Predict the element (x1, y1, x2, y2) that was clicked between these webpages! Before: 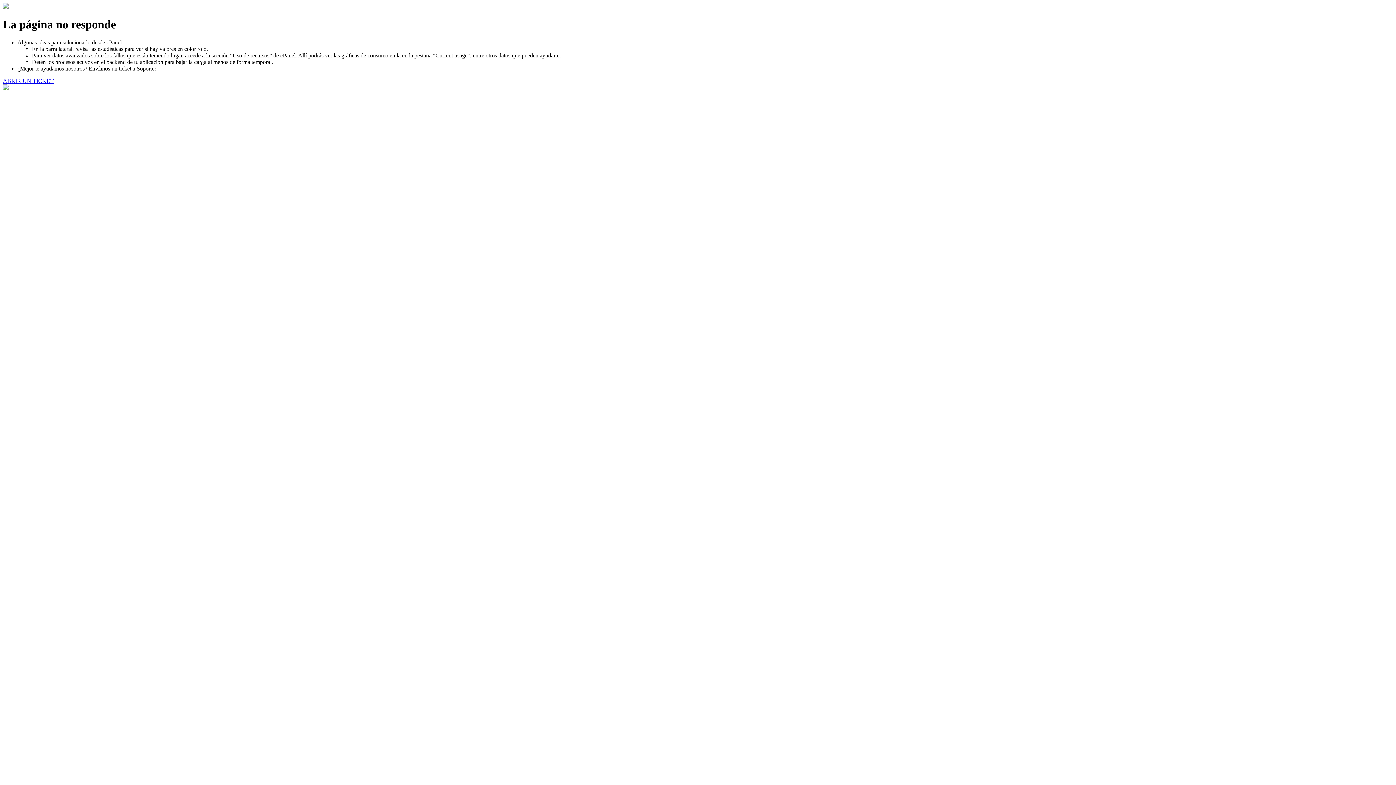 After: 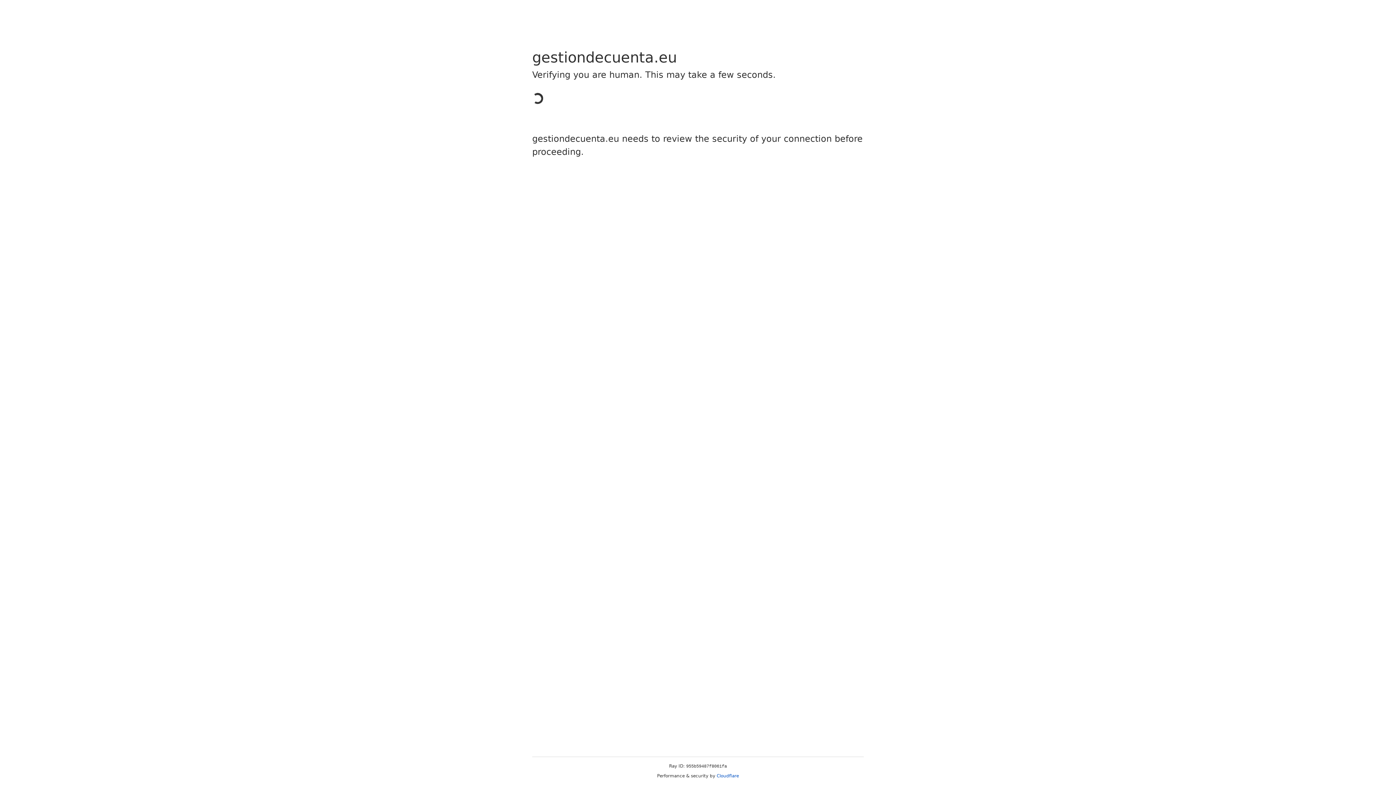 Action: label: ABRIR UN TICKET bbox: (2, 77, 53, 83)